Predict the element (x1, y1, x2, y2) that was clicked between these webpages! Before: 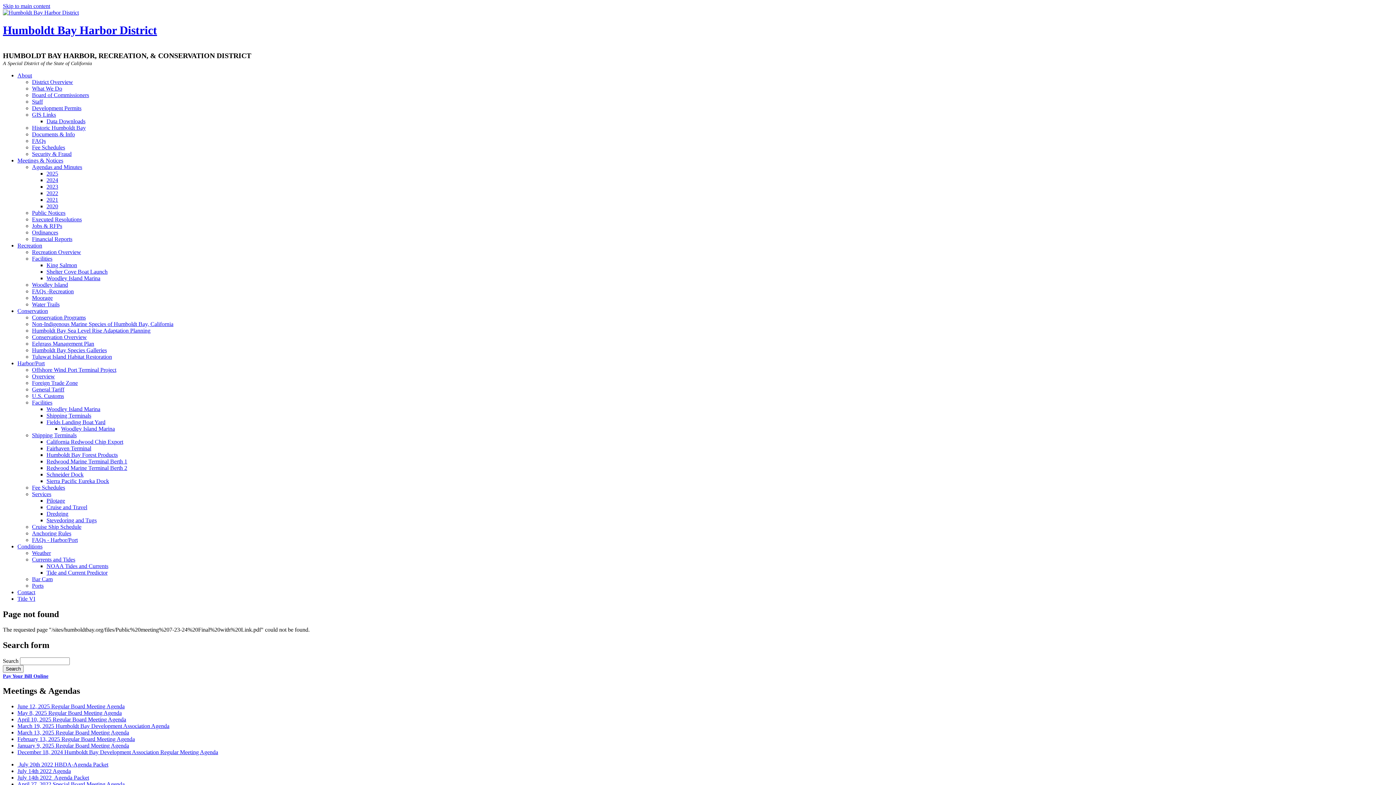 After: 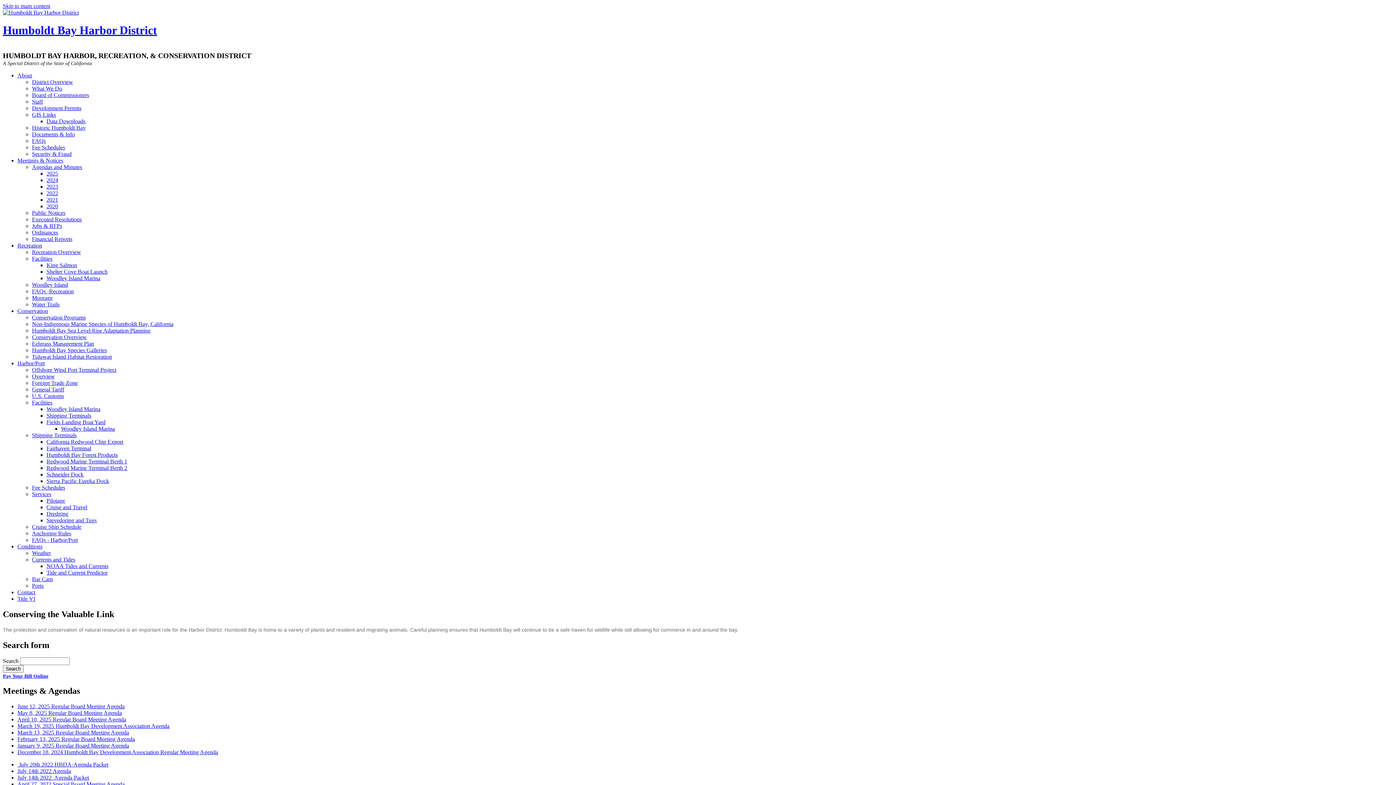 Action: label: Conservation bbox: (17, 307, 48, 314)